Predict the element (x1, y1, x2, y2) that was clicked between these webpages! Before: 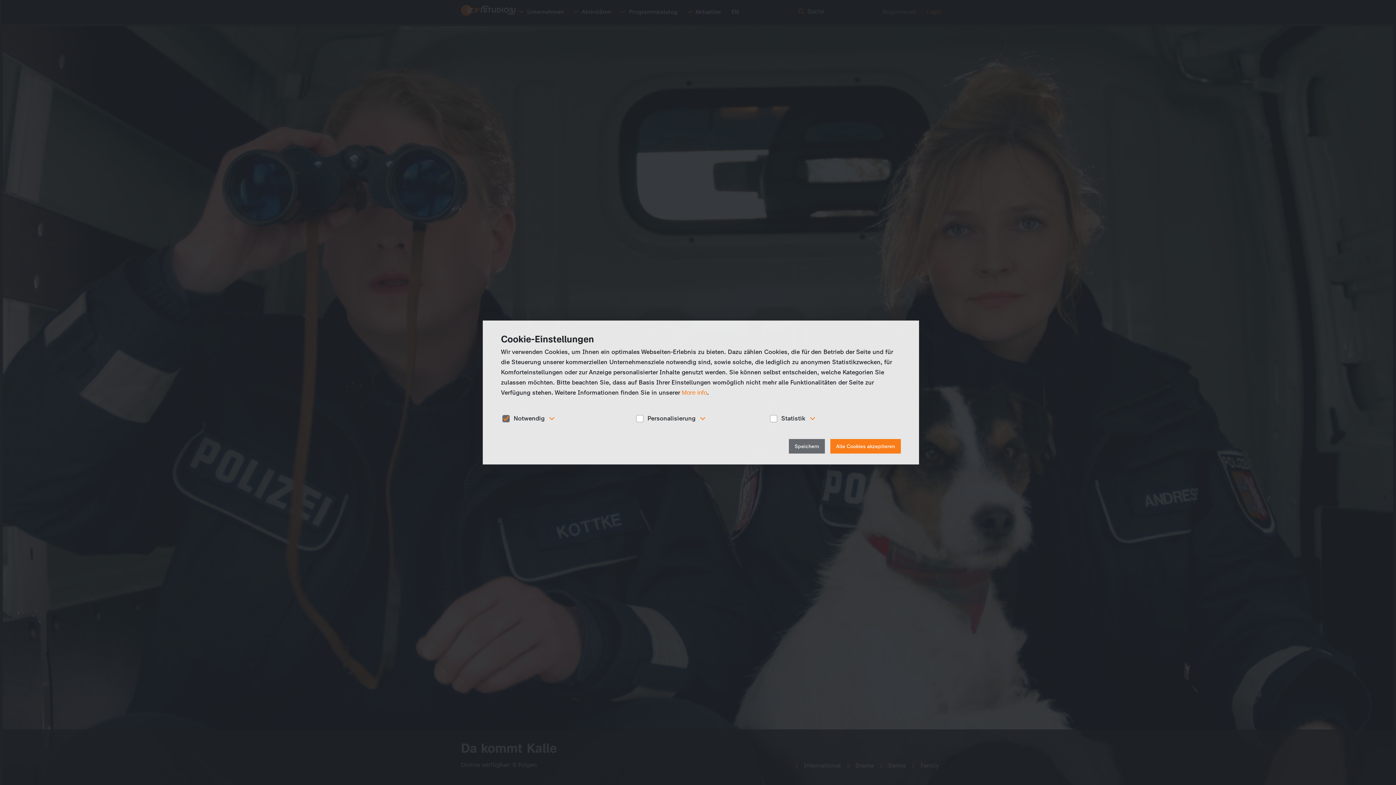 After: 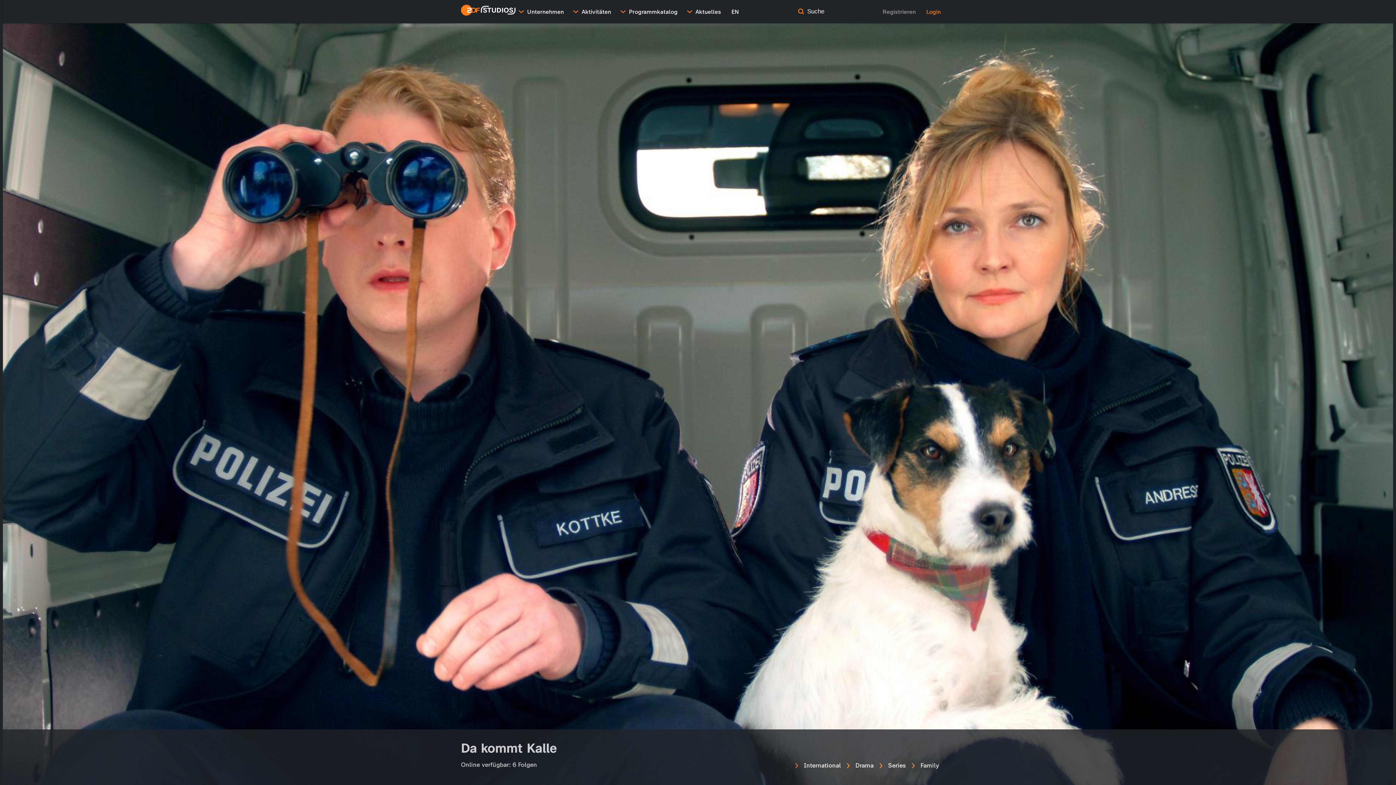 Action: bbox: (789, 439, 825, 453) label: Speichern